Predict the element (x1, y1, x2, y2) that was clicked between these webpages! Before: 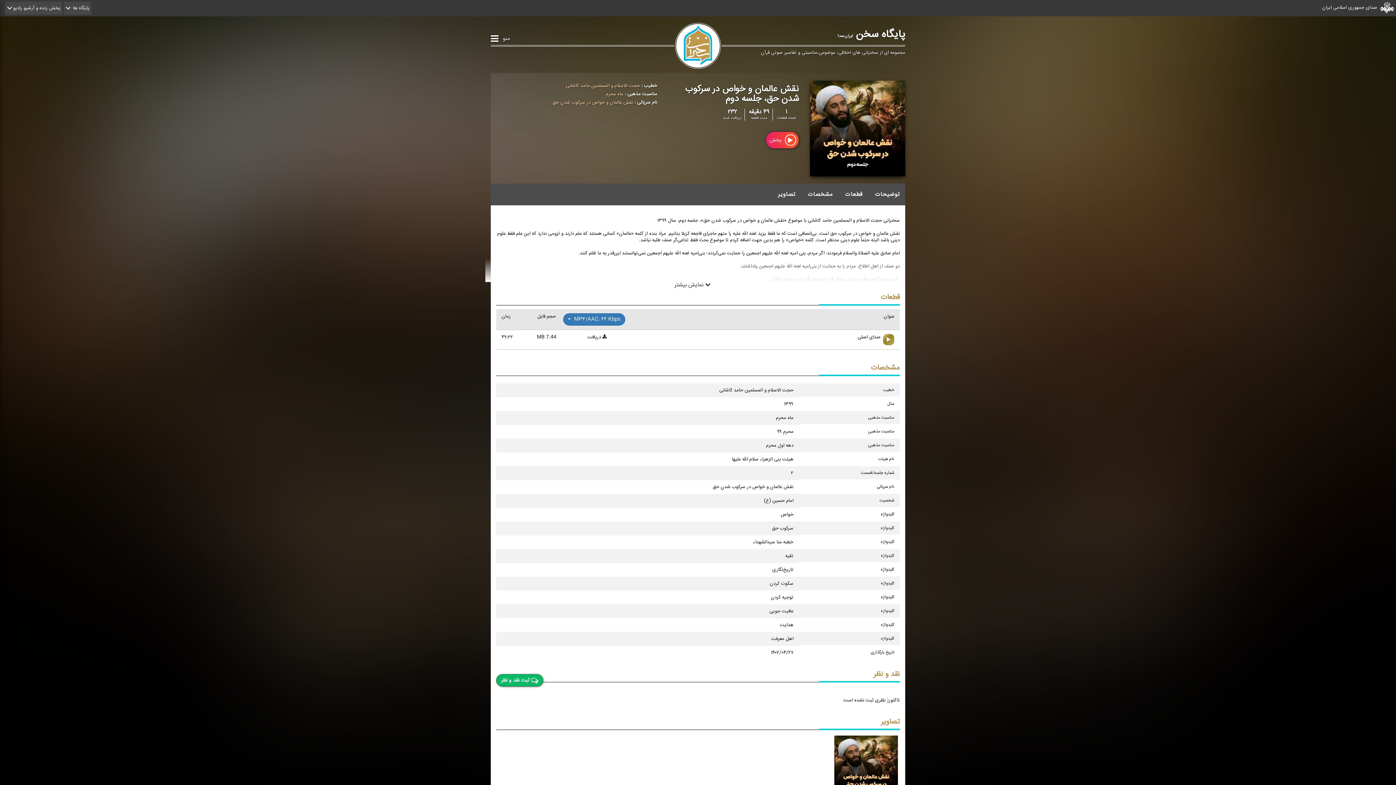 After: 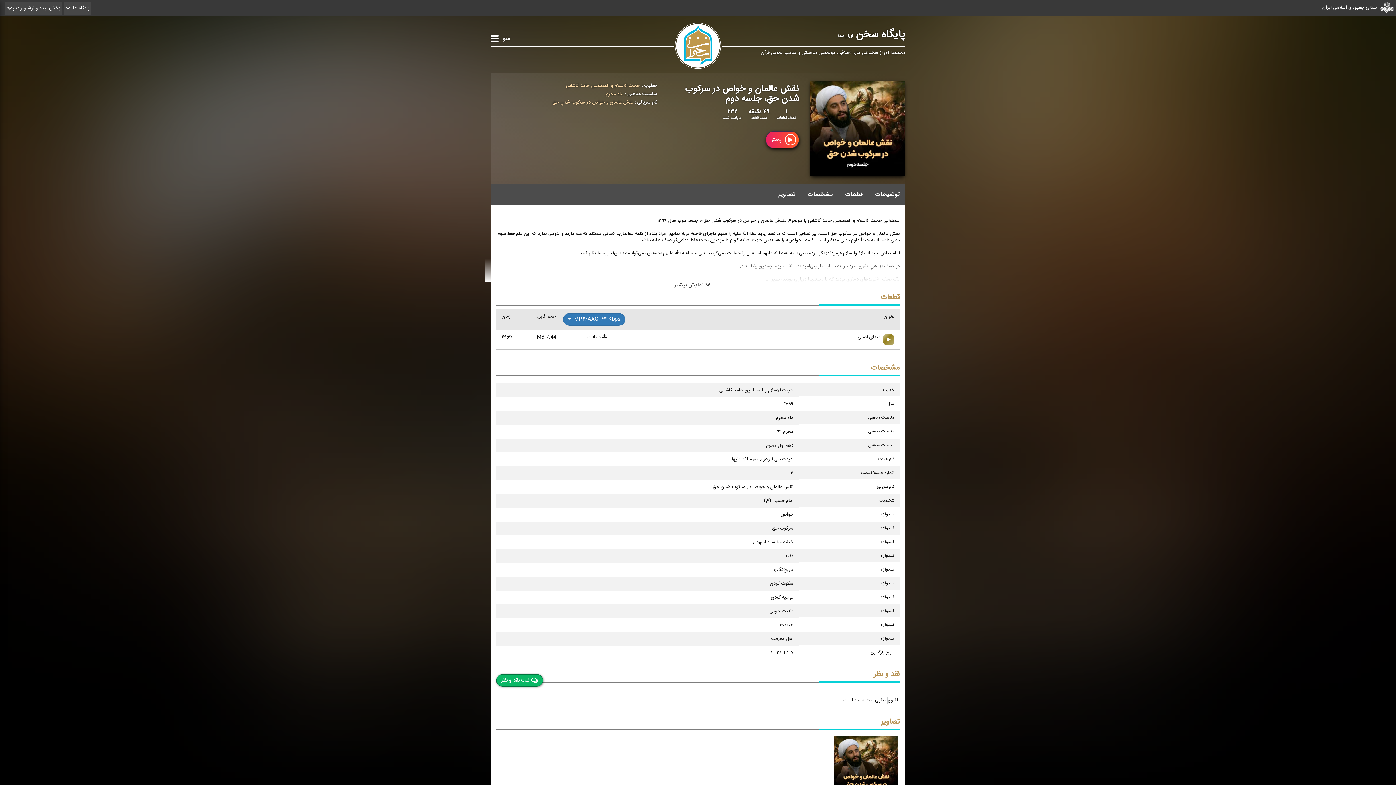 Action: label:  پخش bbox: (765, 131, 799, 148)